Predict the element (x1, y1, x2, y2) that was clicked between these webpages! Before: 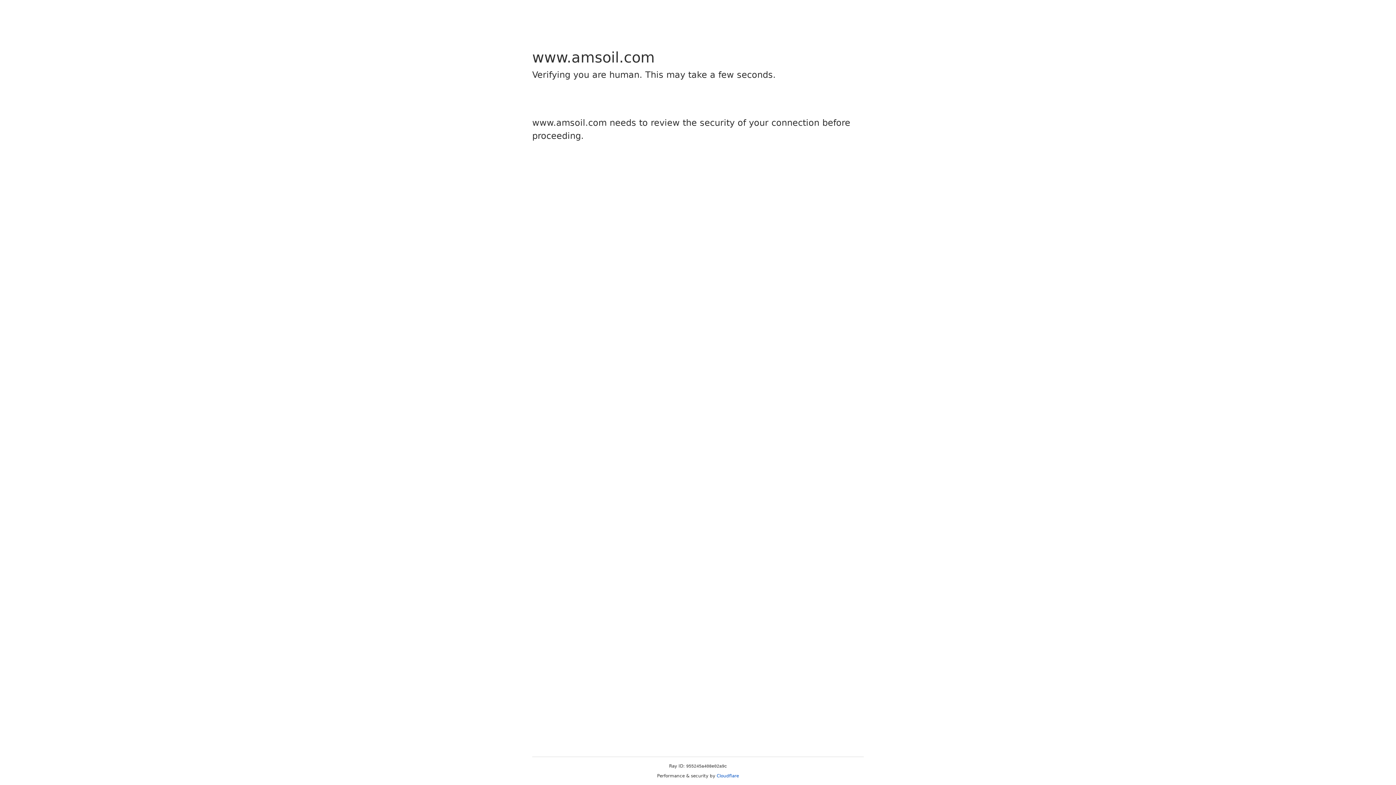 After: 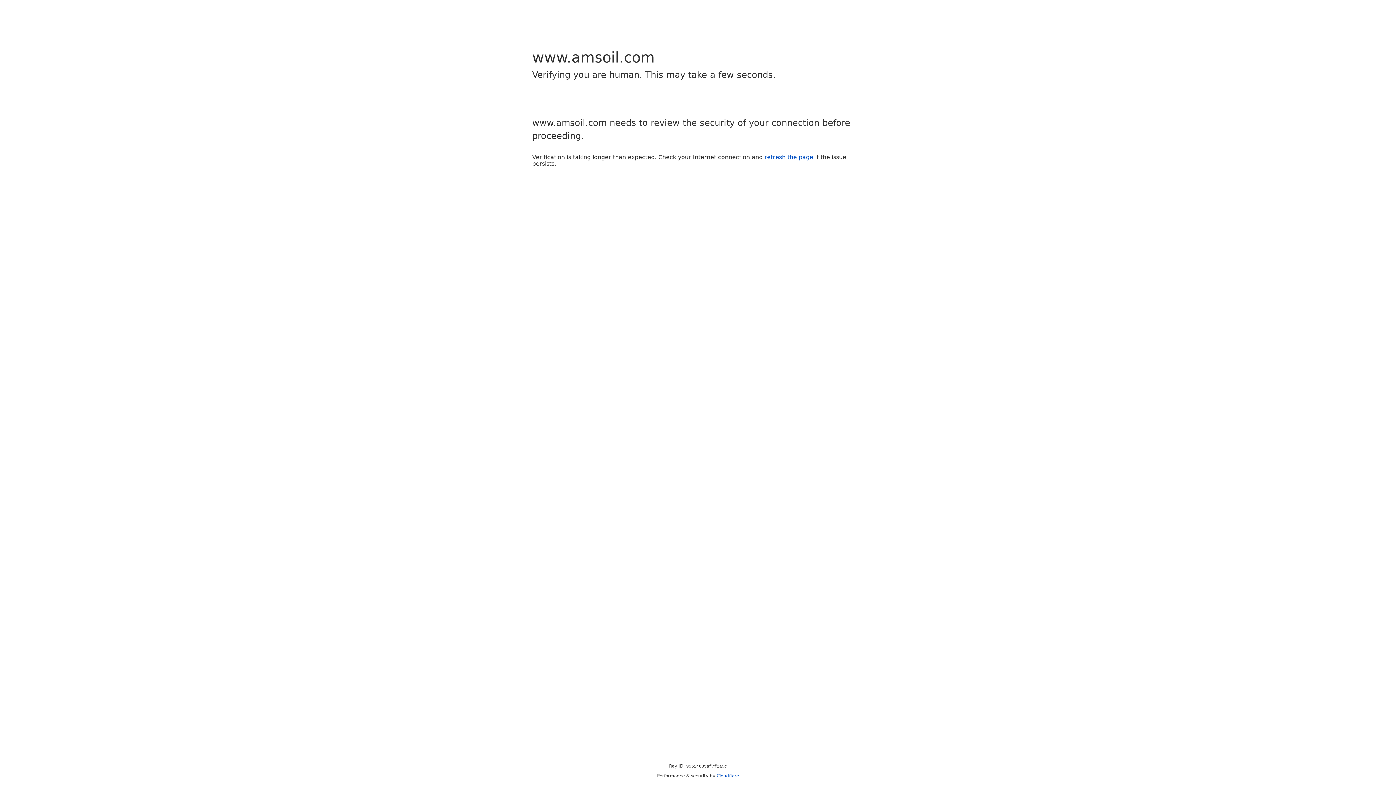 Action: label: Cloudflare bbox: (716, 773, 739, 778)